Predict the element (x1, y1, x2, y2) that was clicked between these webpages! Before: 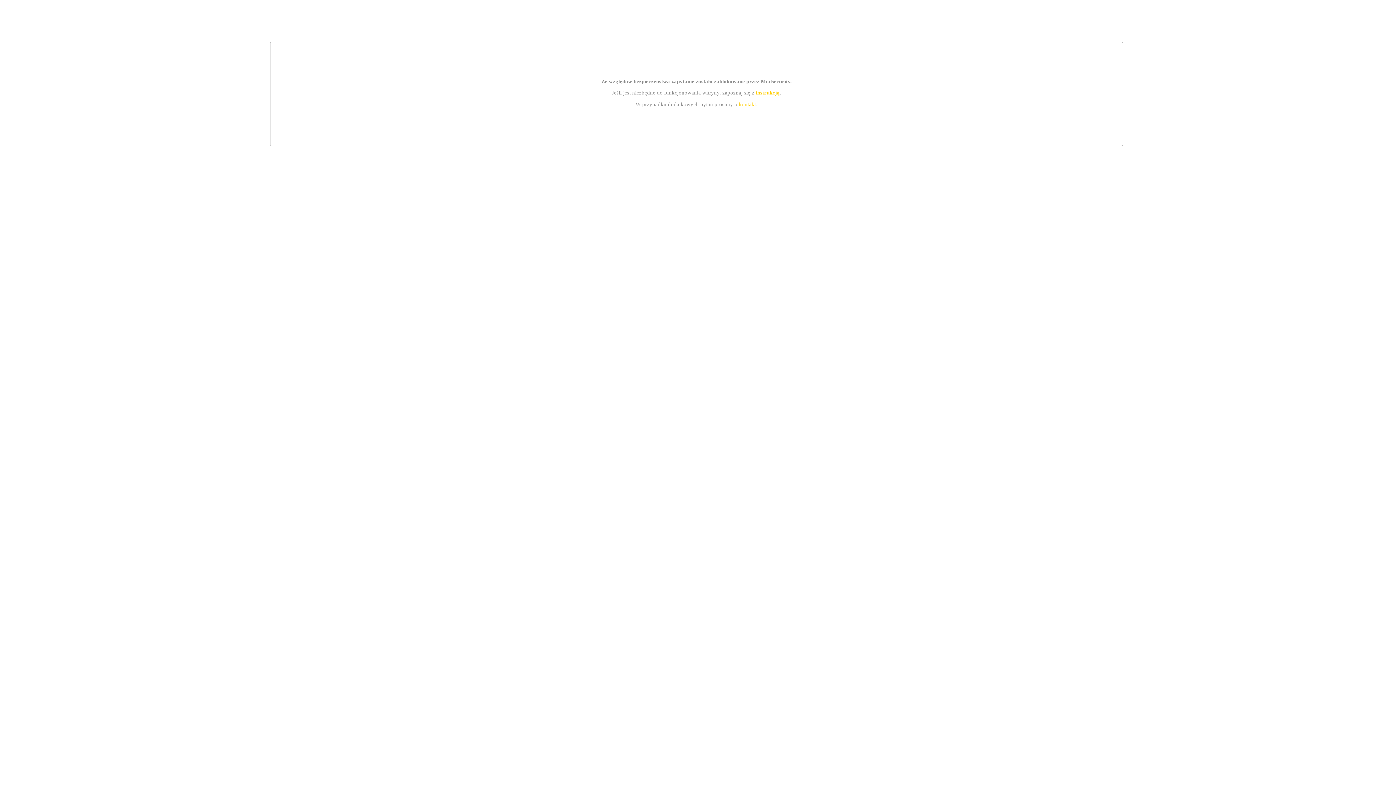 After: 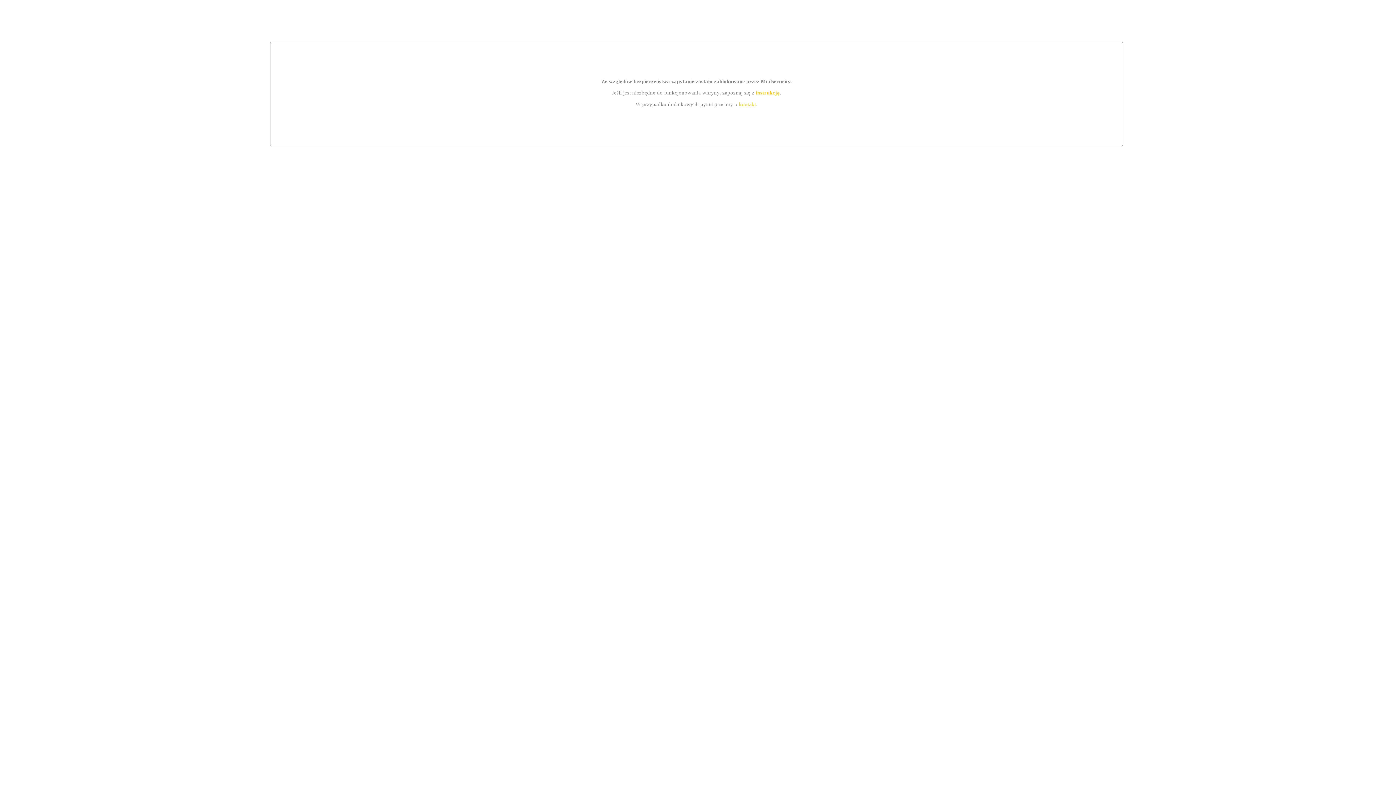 Action: label: instrukcją bbox: (755, 89, 779, 95)